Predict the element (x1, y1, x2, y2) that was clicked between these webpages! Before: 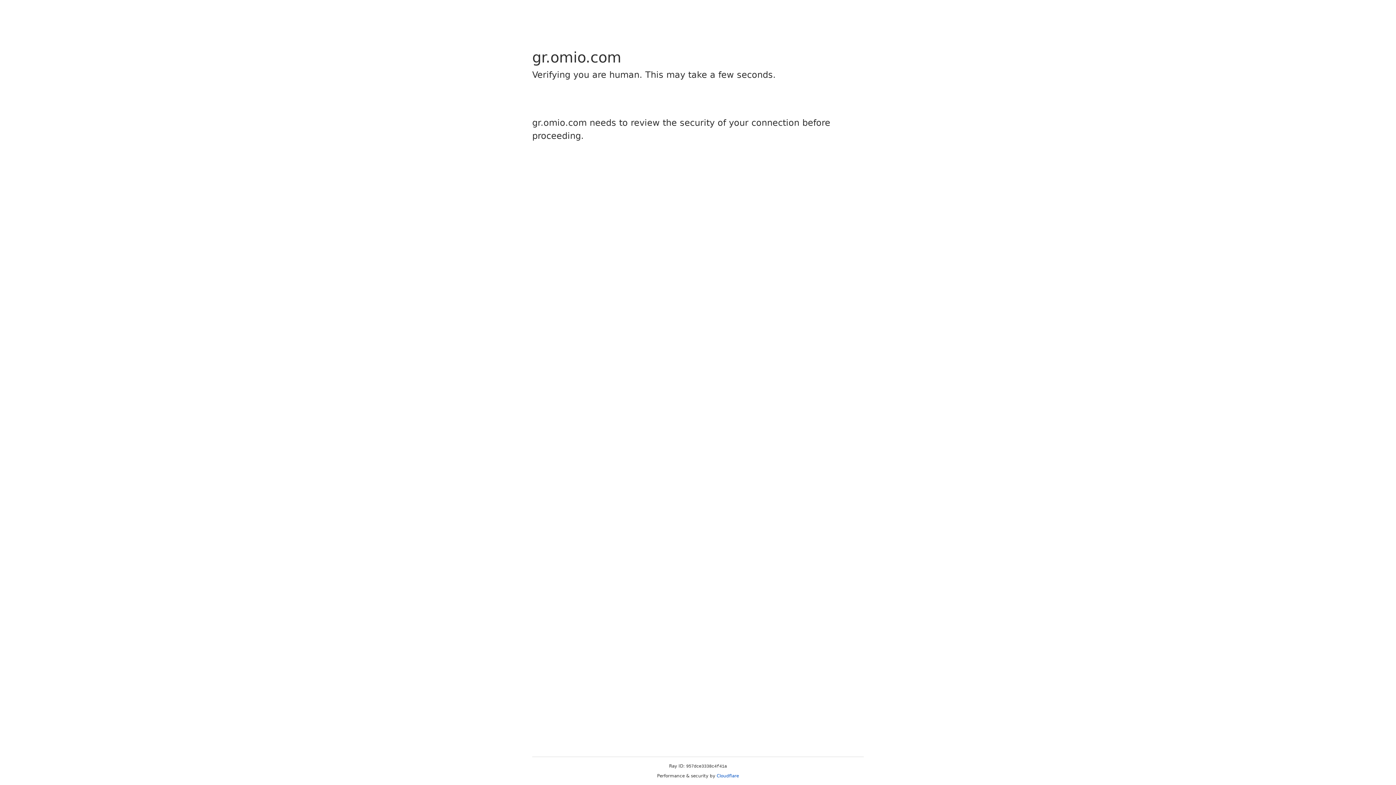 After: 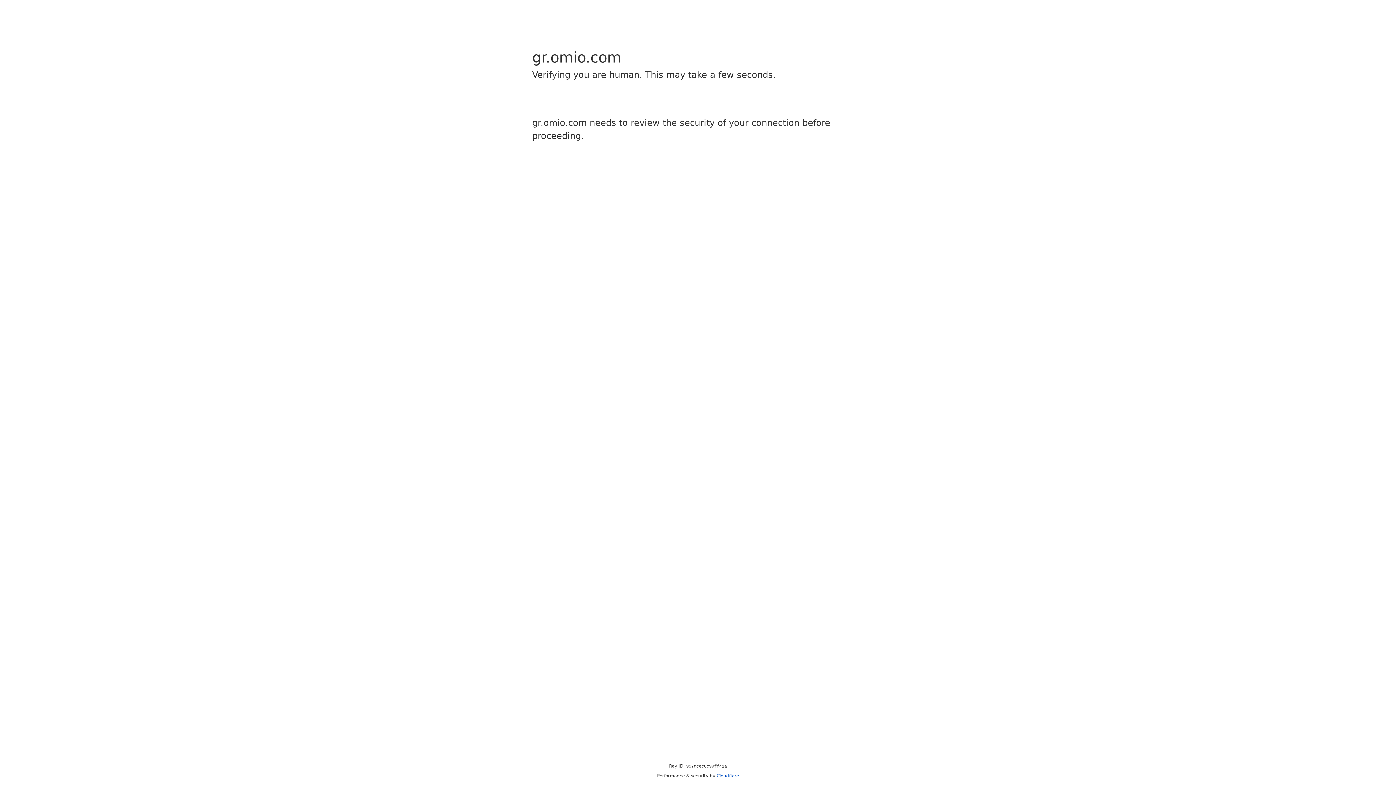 Action: bbox: (716, 773, 739, 778) label: Cloudflare